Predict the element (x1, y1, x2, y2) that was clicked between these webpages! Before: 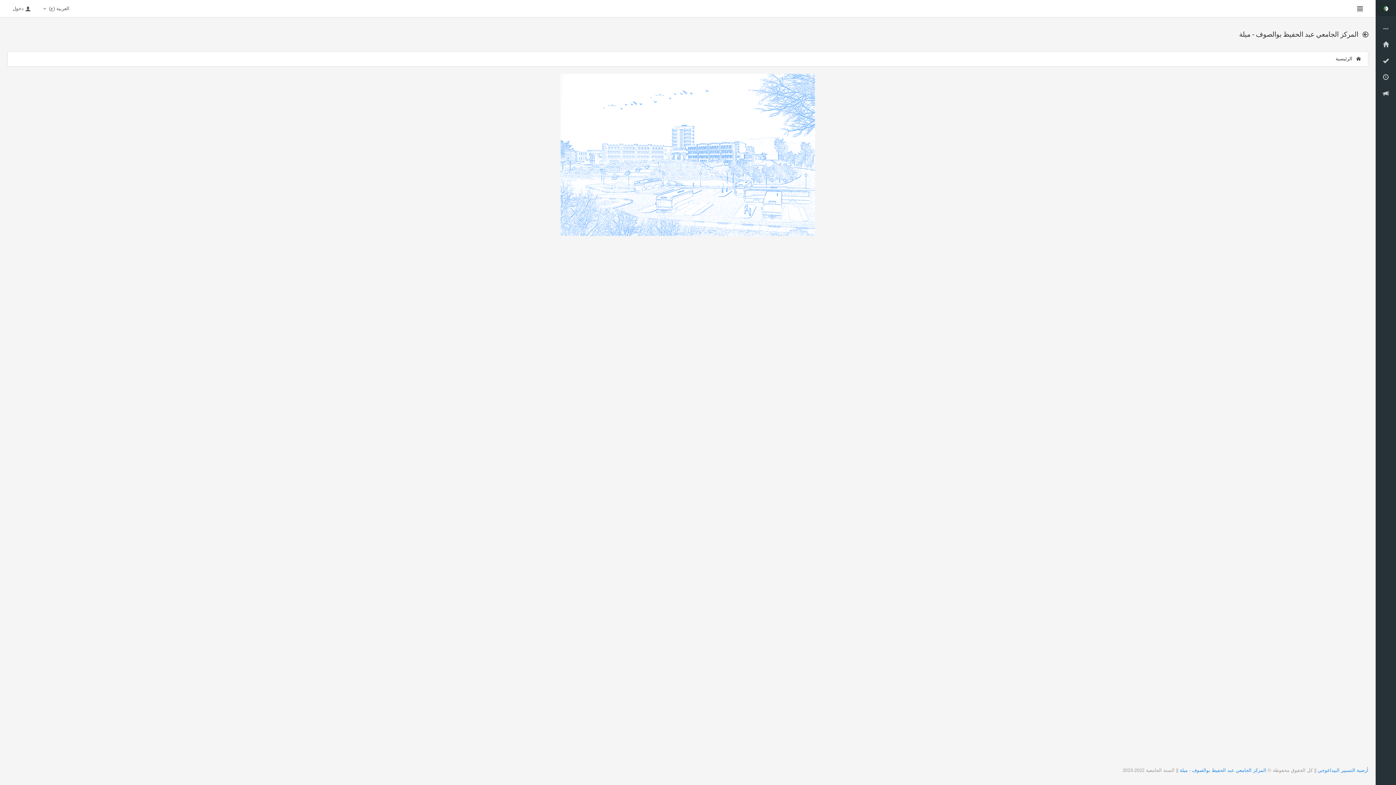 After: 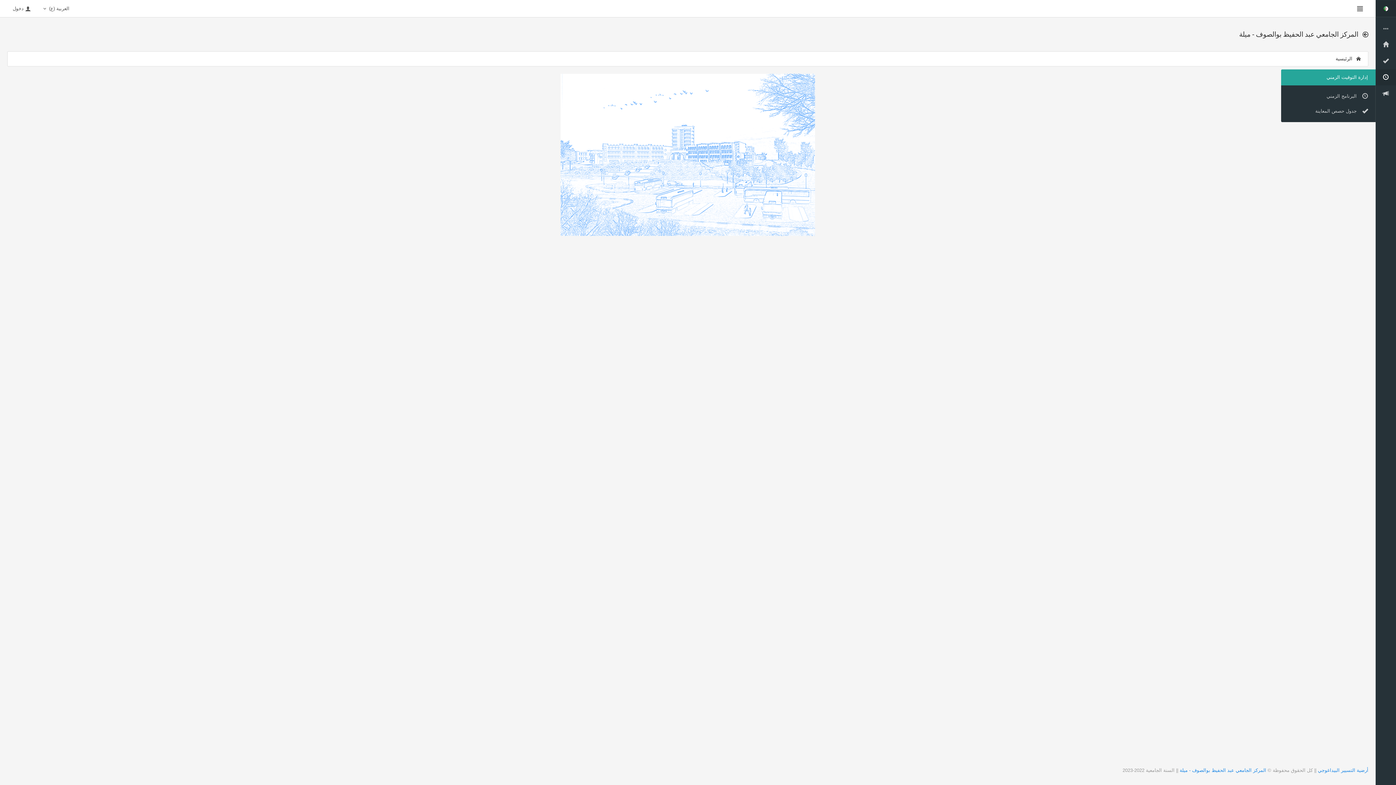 Action: bbox: (1376, 69, 1396, 85)